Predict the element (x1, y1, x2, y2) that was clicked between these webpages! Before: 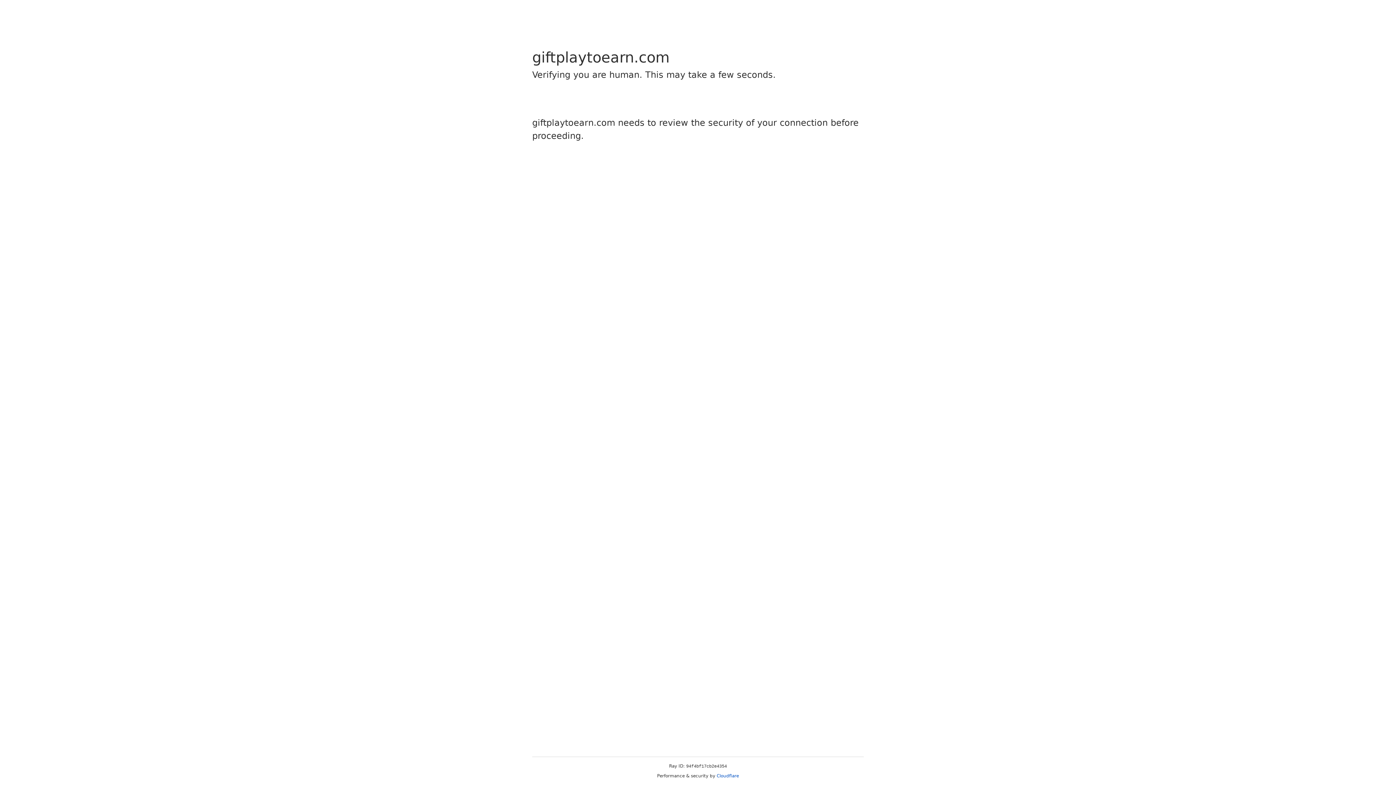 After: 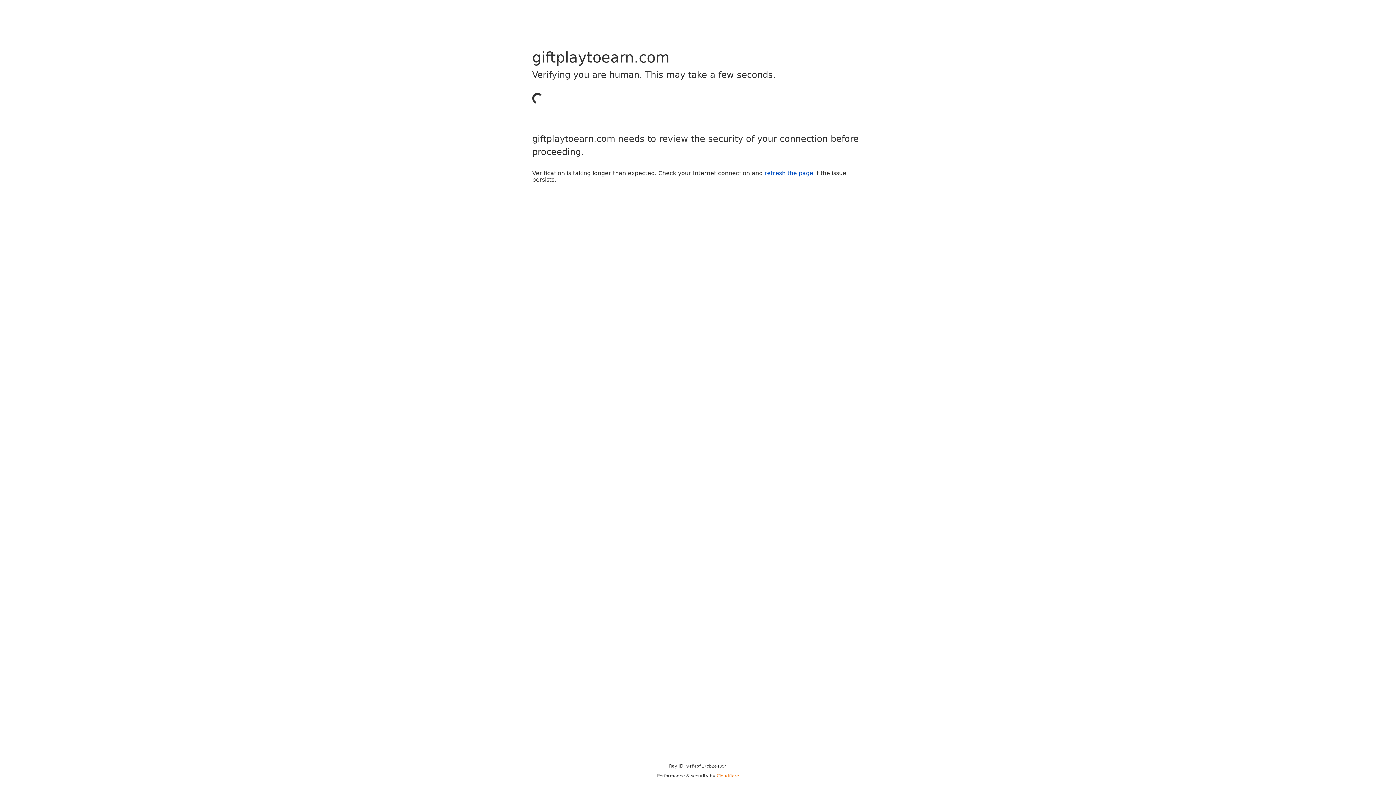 Action: label: Cloudflare bbox: (716, 773, 739, 778)